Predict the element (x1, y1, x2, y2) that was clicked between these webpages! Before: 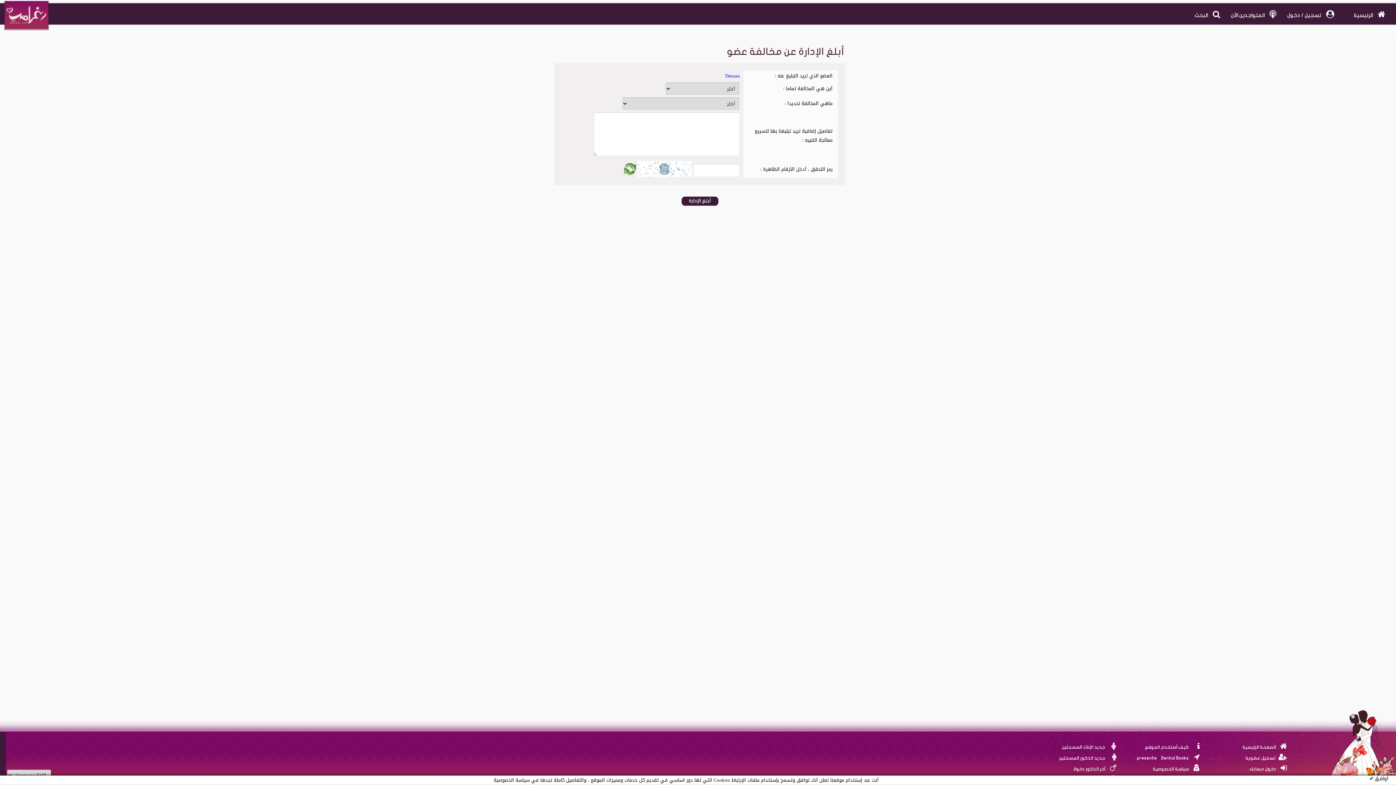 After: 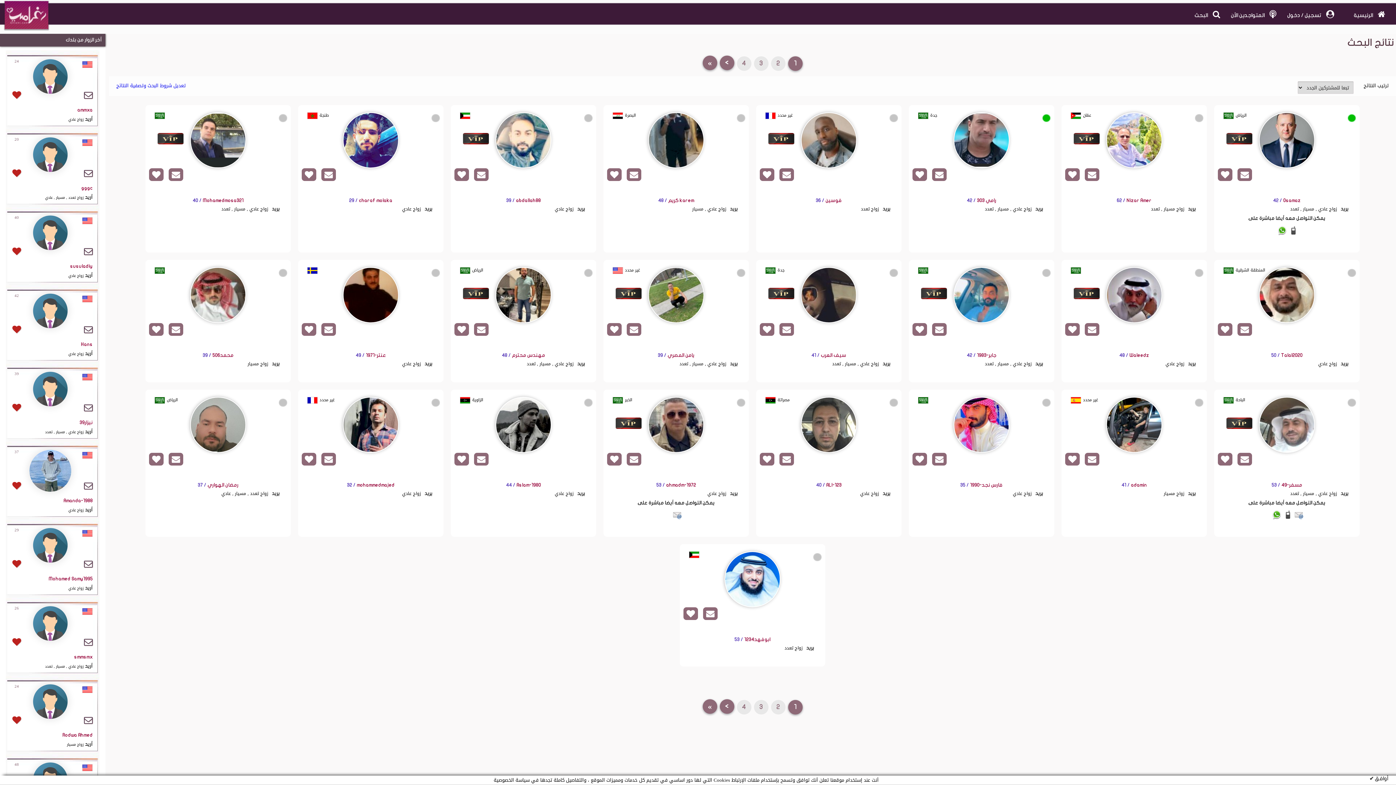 Action: bbox: (1059, 756, 1105, 760) label: جديد الذكور المسجلين